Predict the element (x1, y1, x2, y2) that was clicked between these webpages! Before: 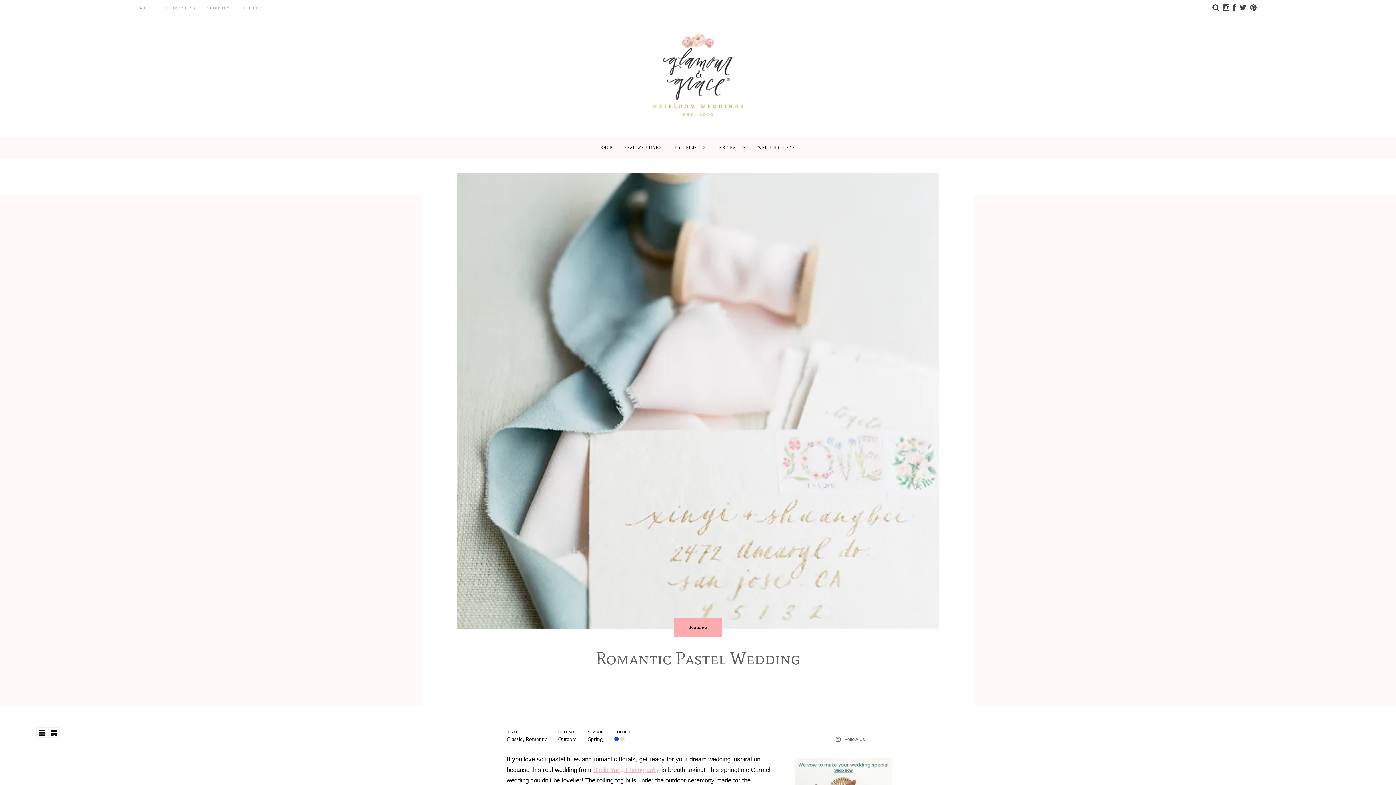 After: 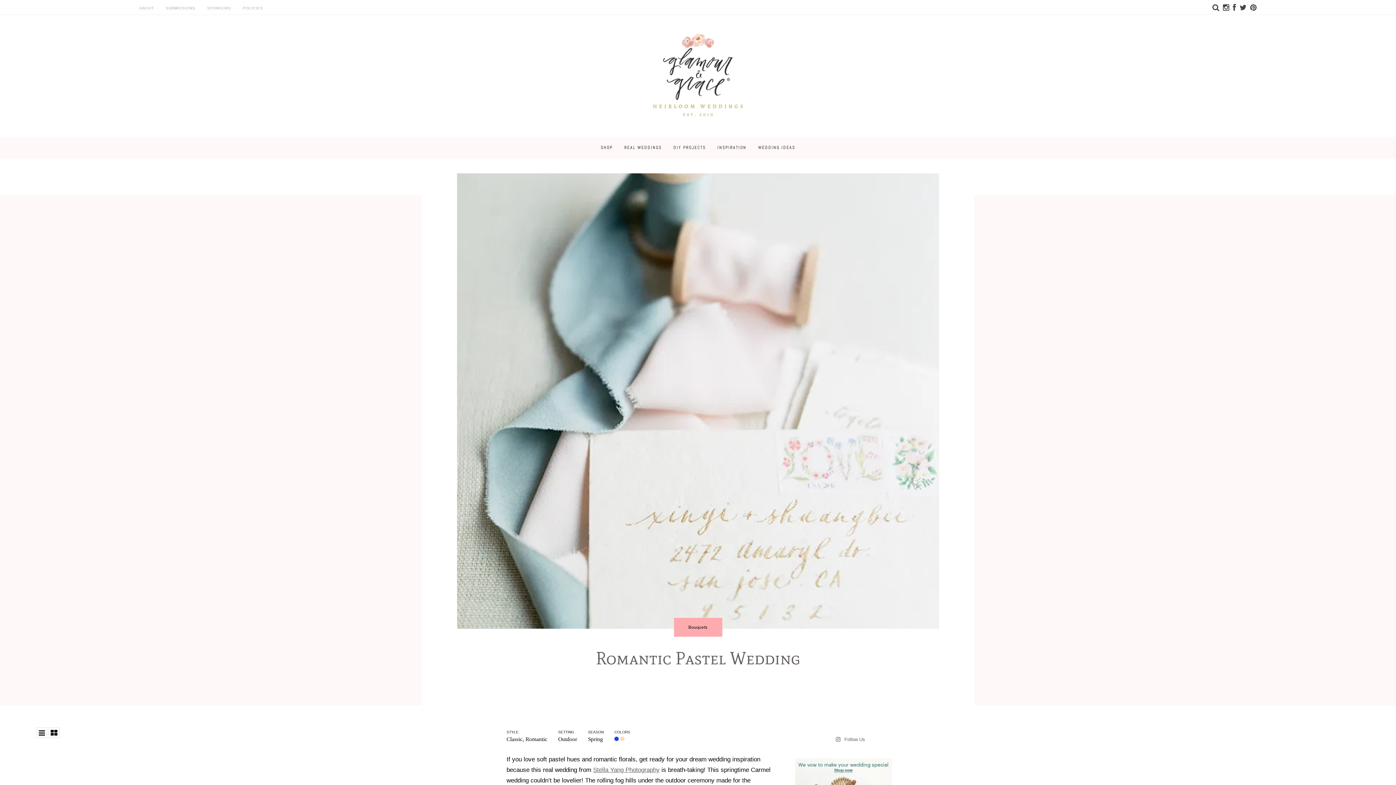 Action: bbox: (593, 766, 659, 773) label: Stella Yang Photography